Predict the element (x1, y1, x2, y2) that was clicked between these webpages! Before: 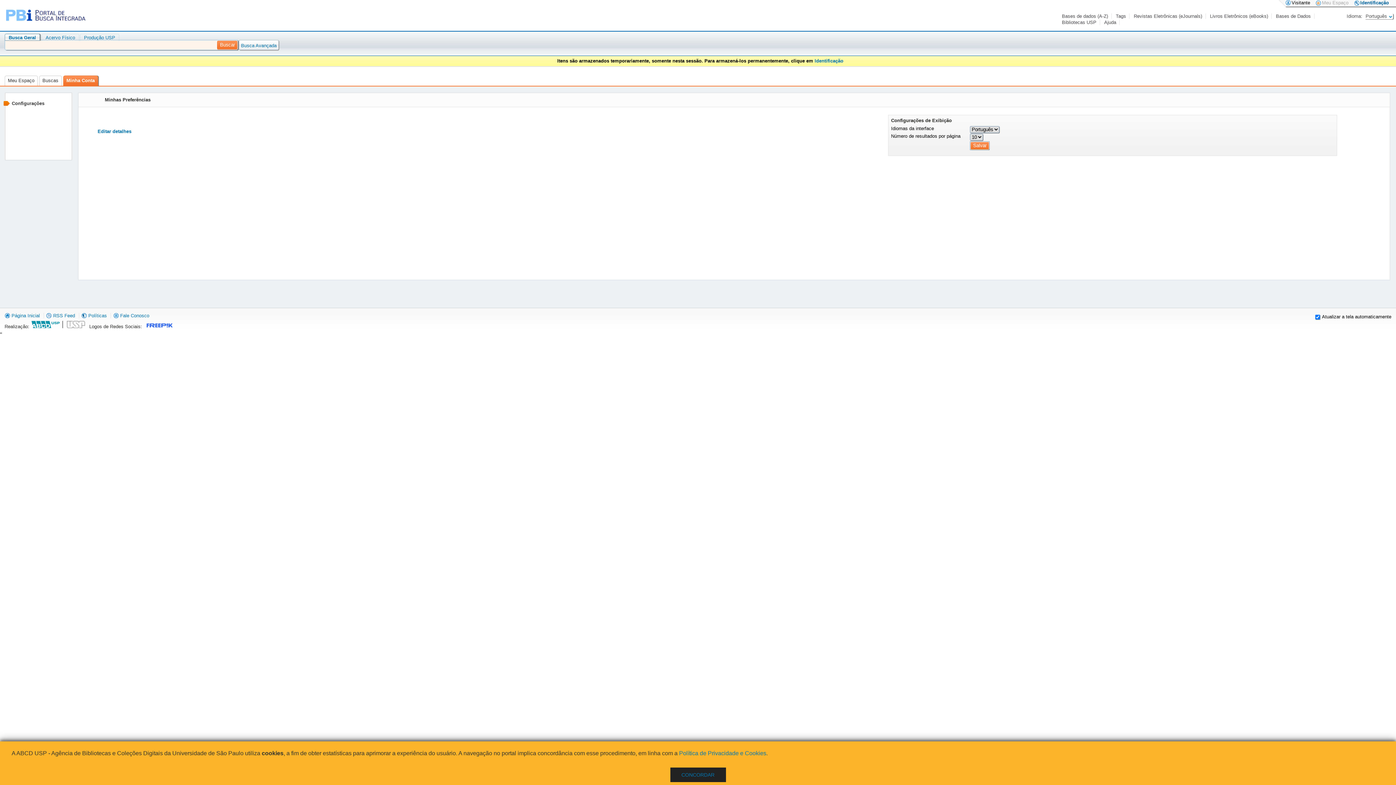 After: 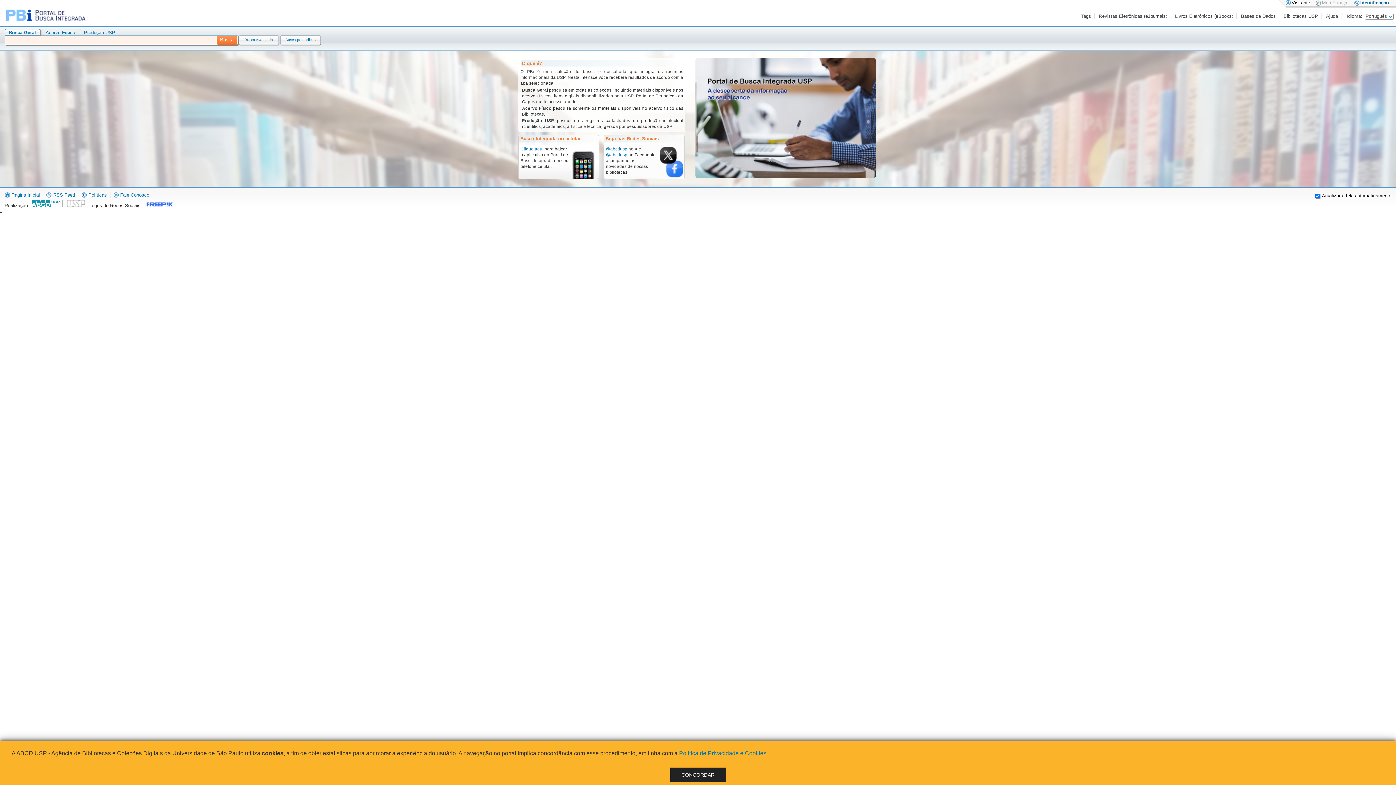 Action: bbox: (4, 313, 39, 318) label:  Página Inicial